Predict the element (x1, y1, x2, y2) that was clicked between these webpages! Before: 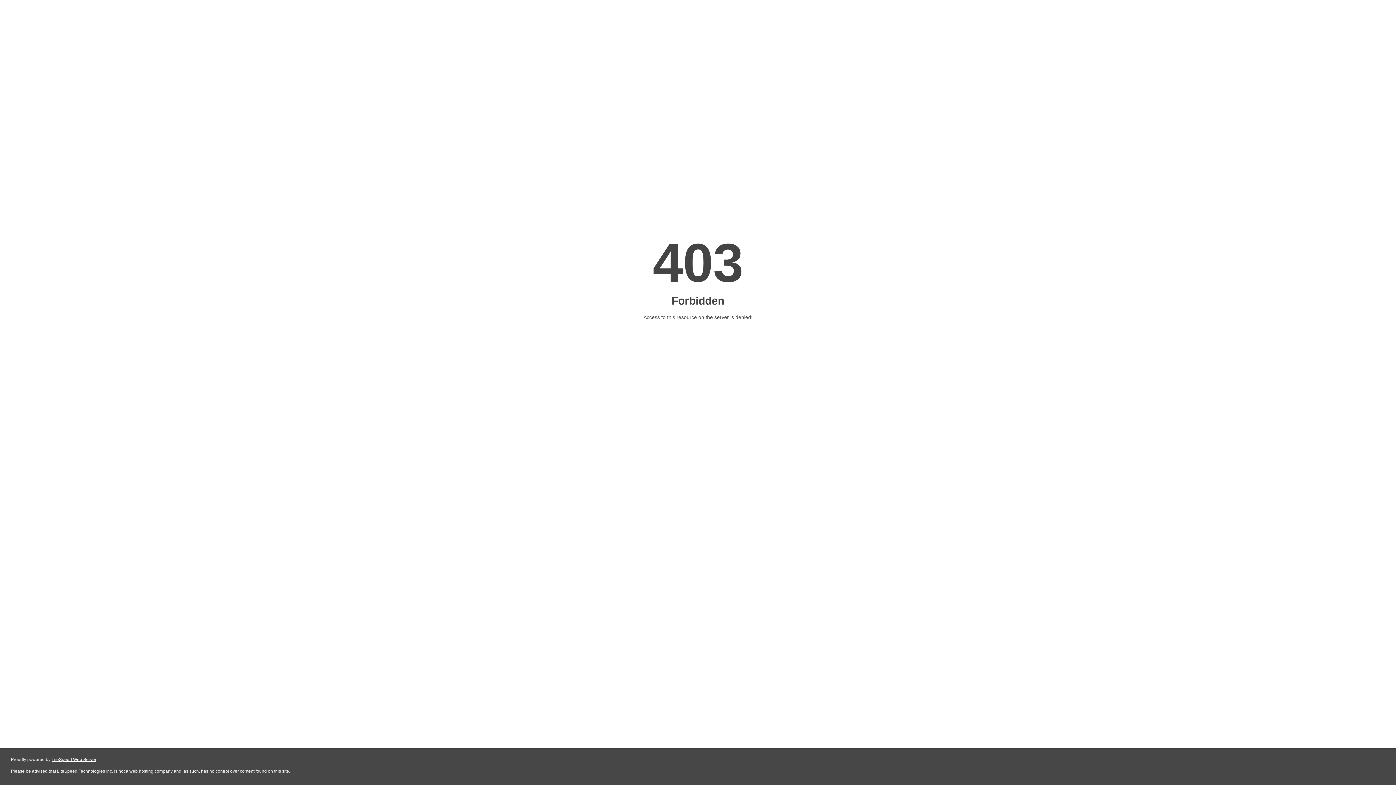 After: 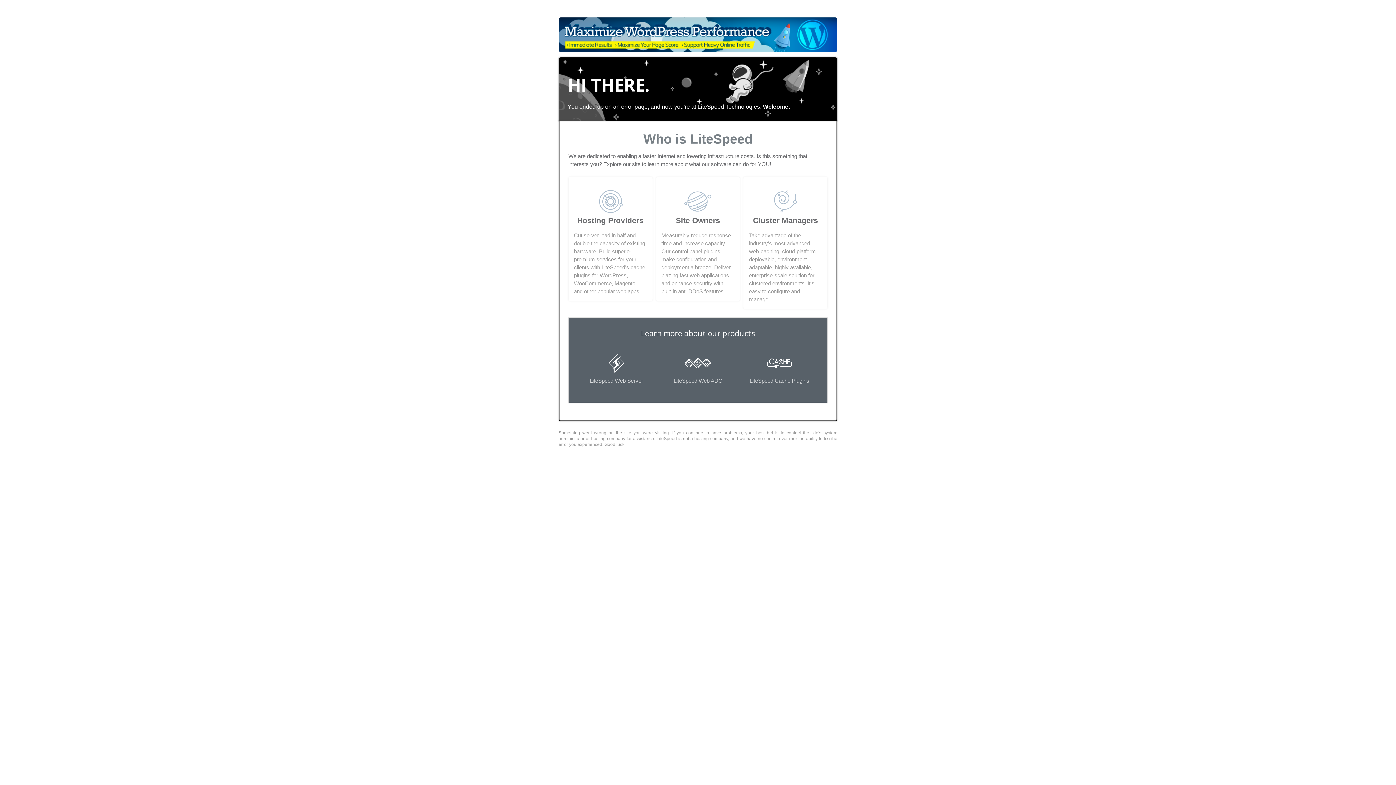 Action: bbox: (51, 757, 96, 762) label: LiteSpeed Web Server